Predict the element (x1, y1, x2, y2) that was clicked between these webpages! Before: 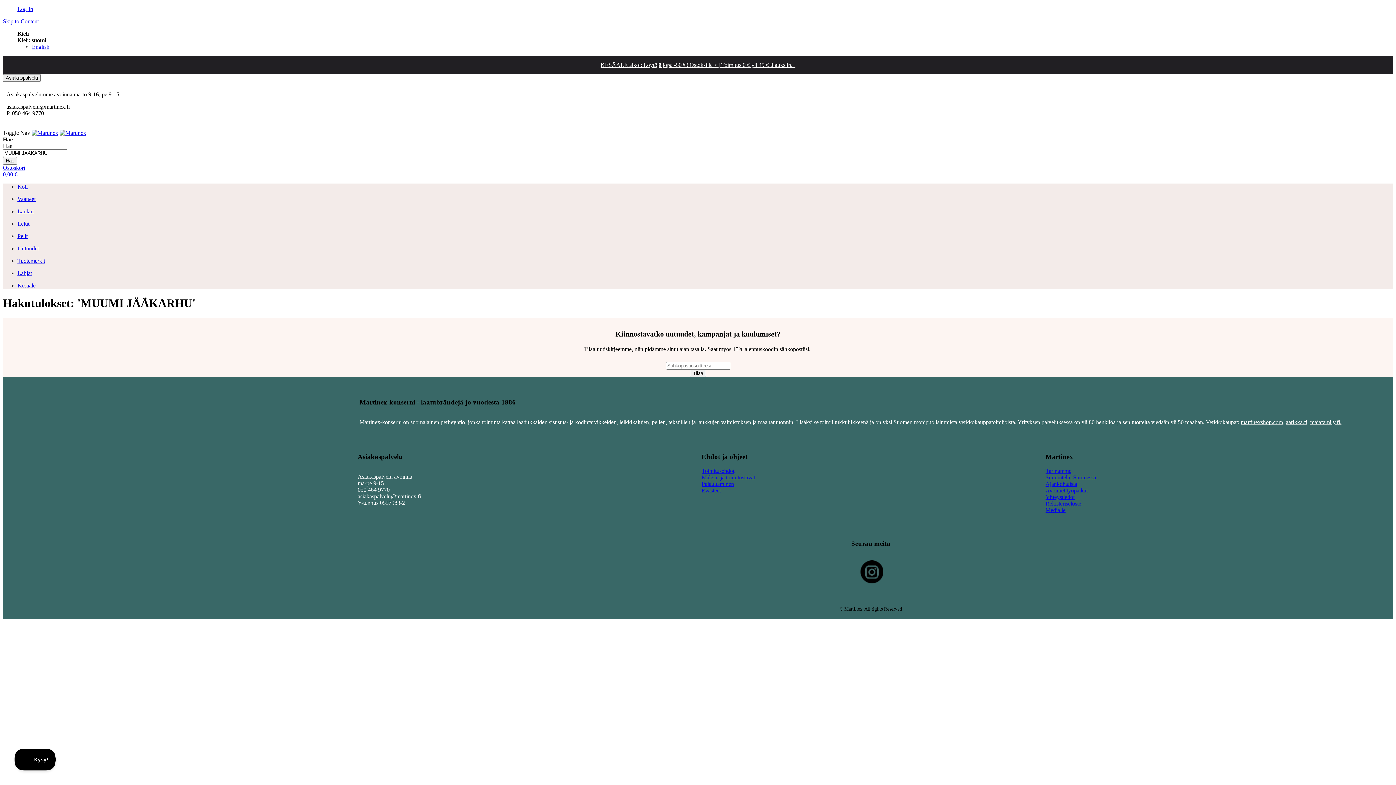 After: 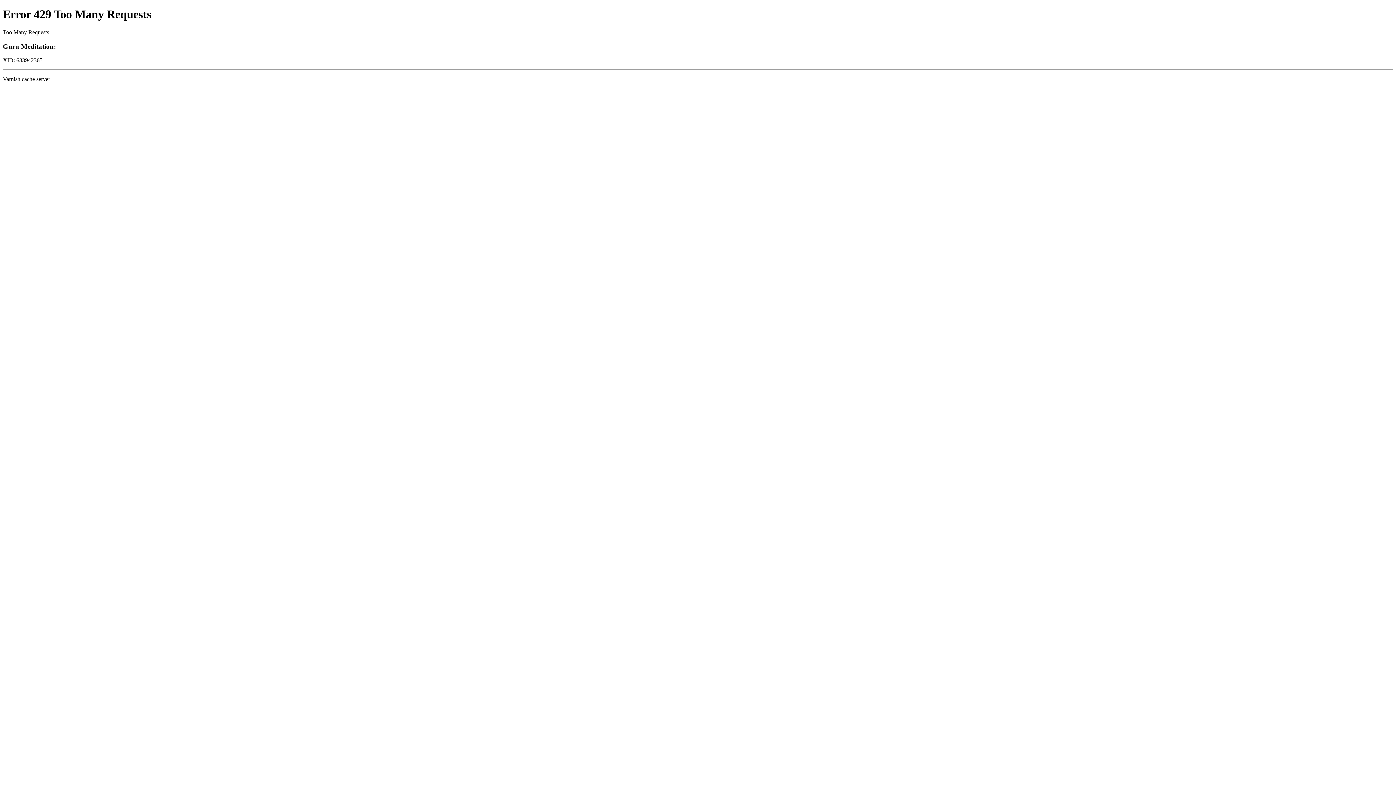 Action: label: Log In bbox: (17, 5, 33, 12)